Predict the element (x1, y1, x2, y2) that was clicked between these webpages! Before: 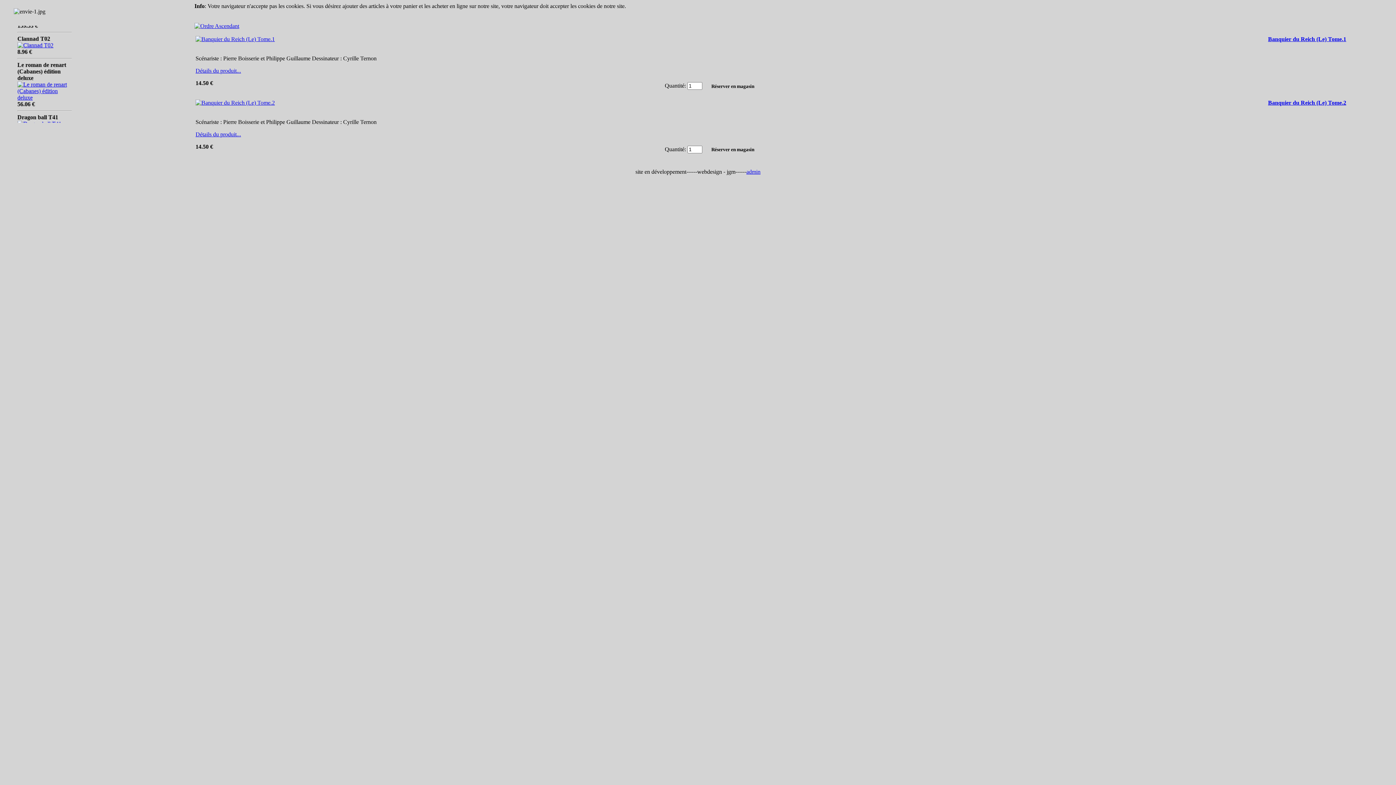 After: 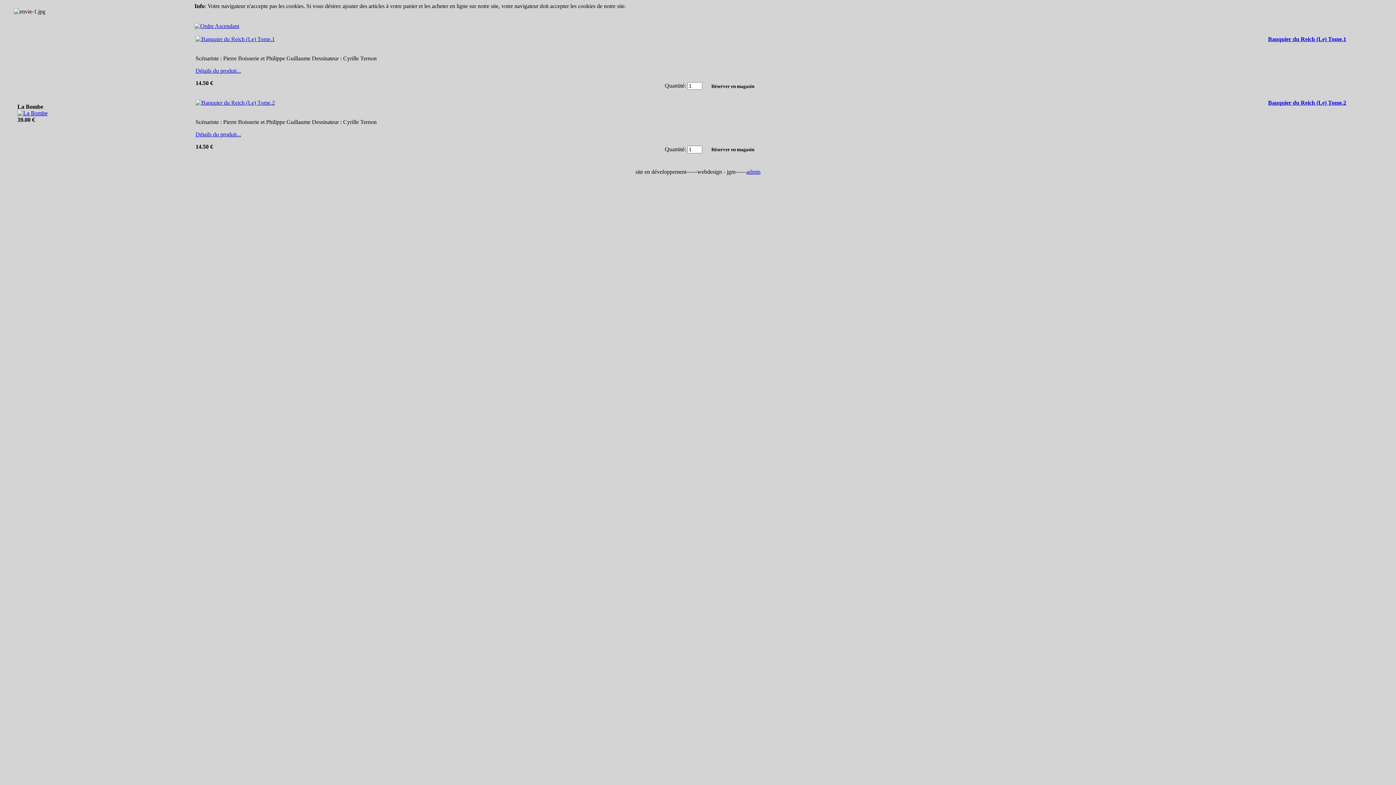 Action: bbox: (195, 99, 274, 105)